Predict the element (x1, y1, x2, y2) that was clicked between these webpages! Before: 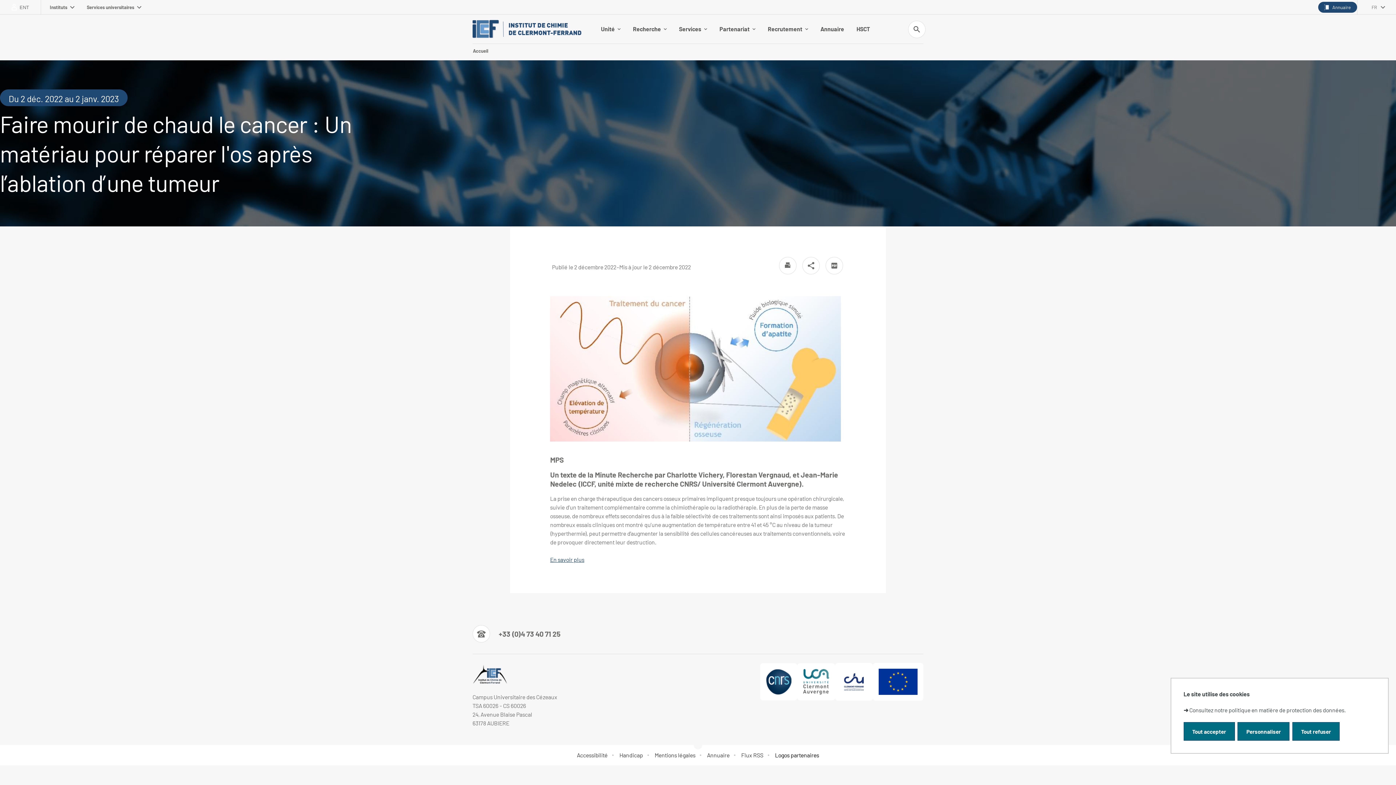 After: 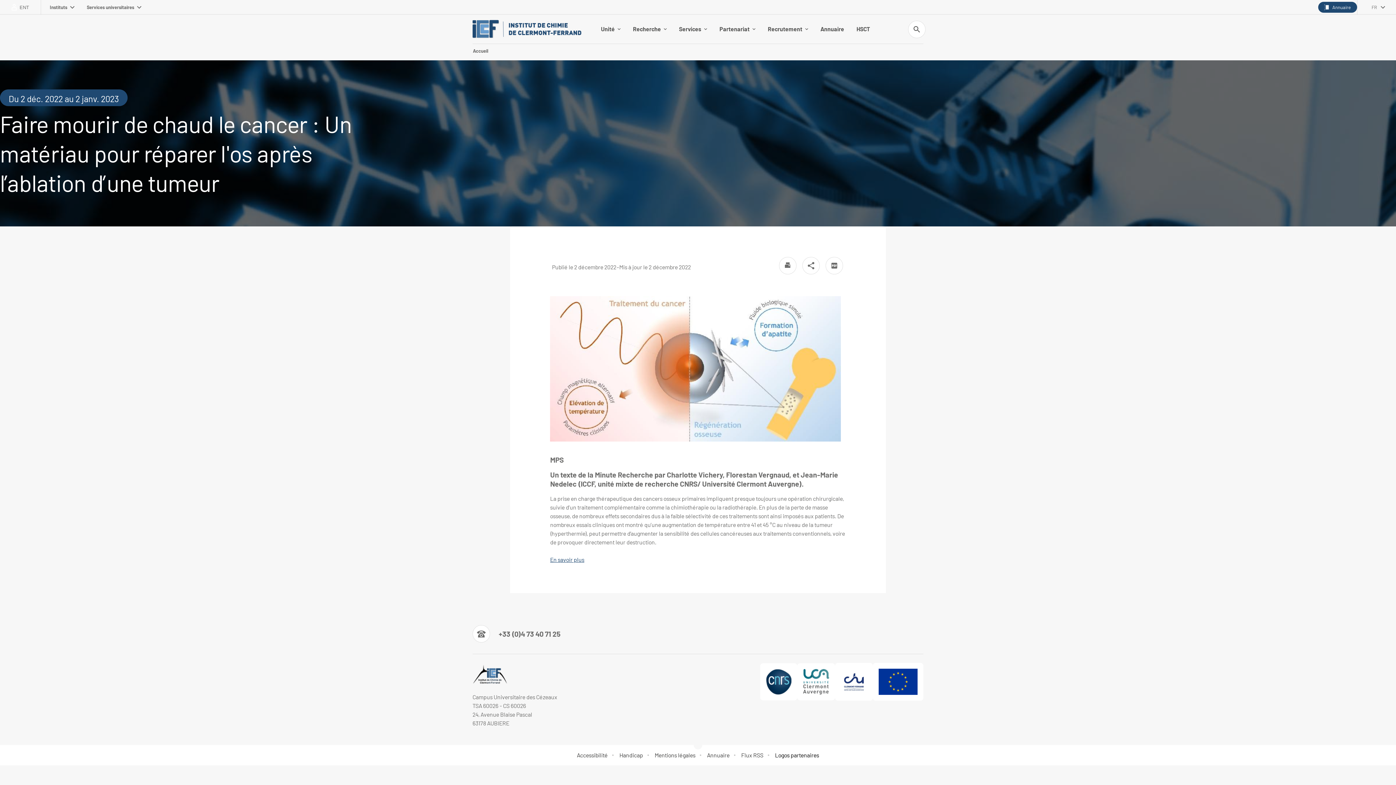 Action: label: Tout refuser bbox: (1292, 722, 1340, 741)